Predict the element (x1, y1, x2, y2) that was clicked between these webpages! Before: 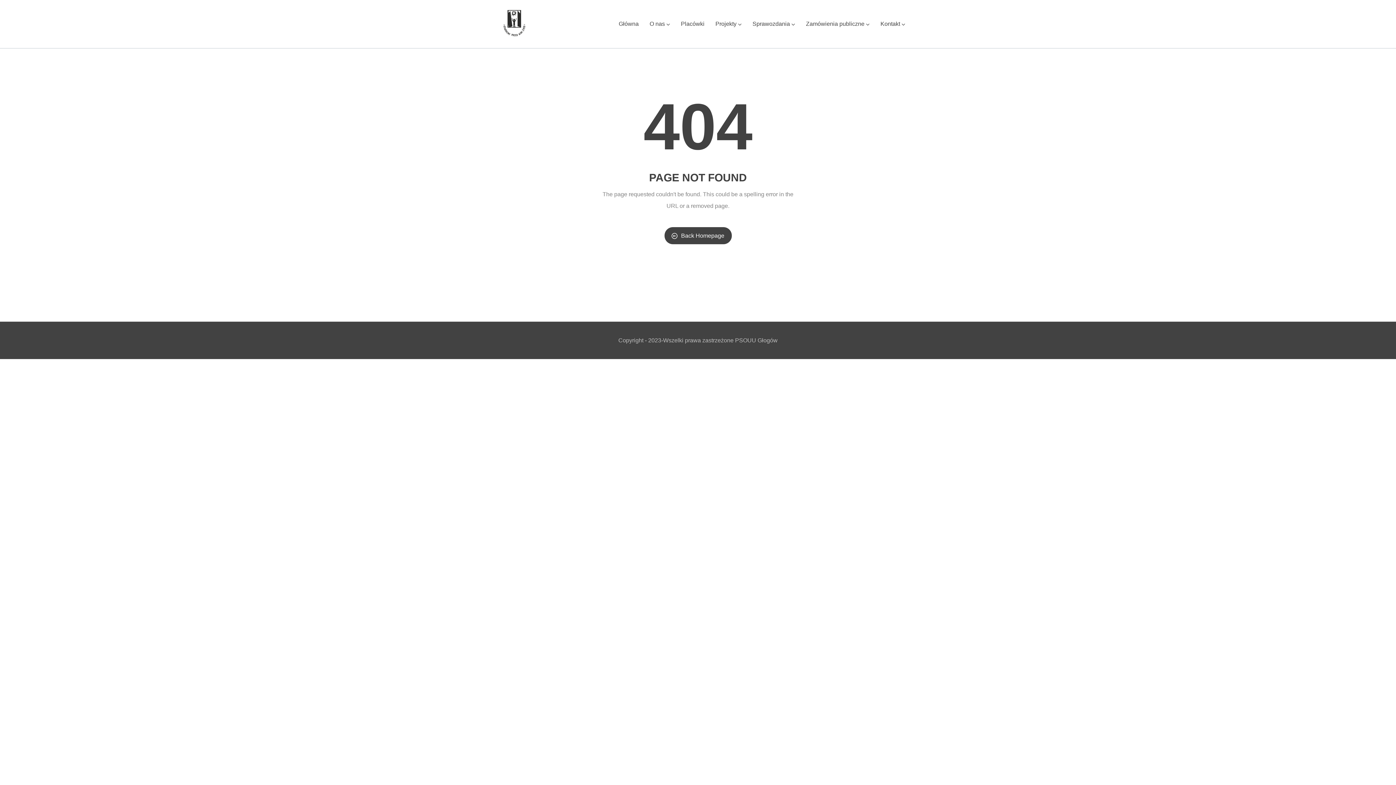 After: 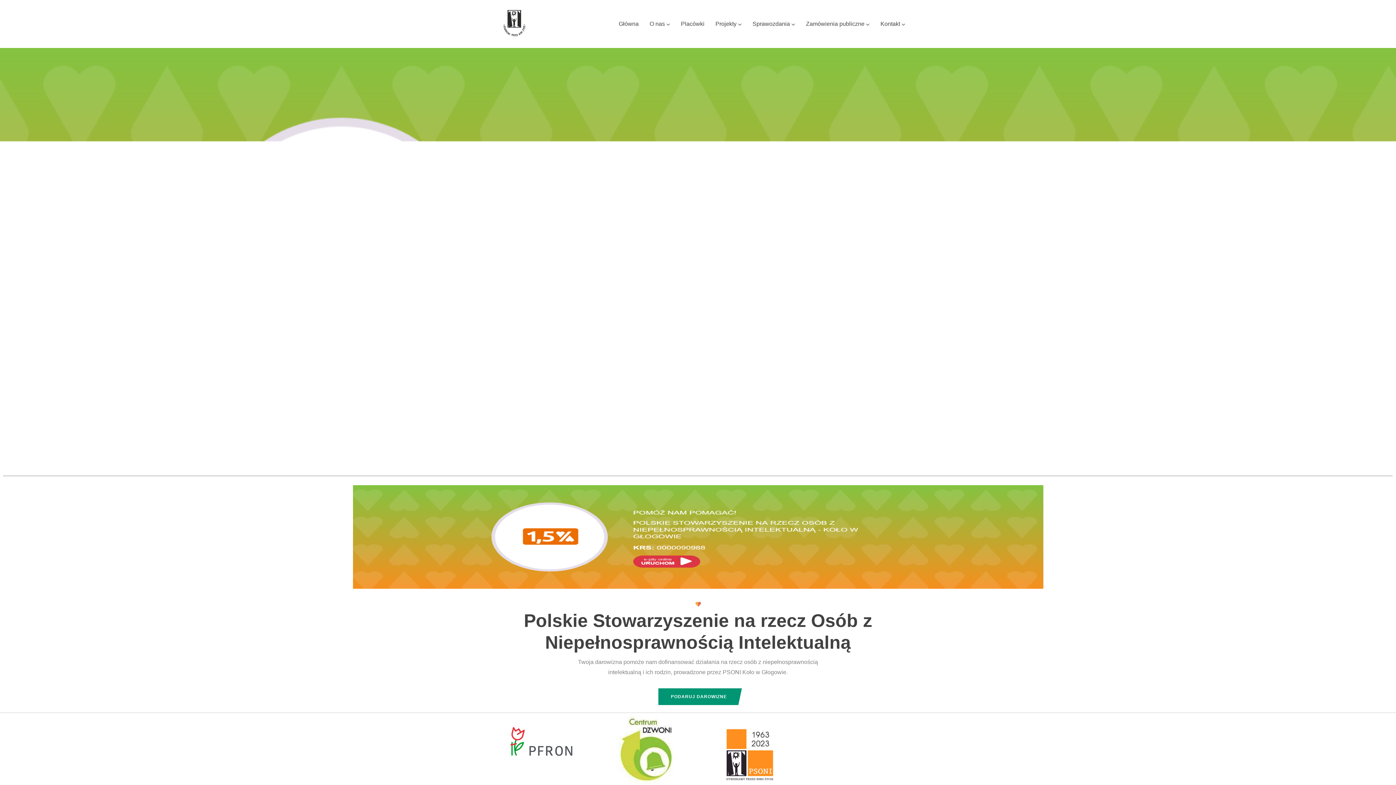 Action: bbox: (485, 10, 543, 16)